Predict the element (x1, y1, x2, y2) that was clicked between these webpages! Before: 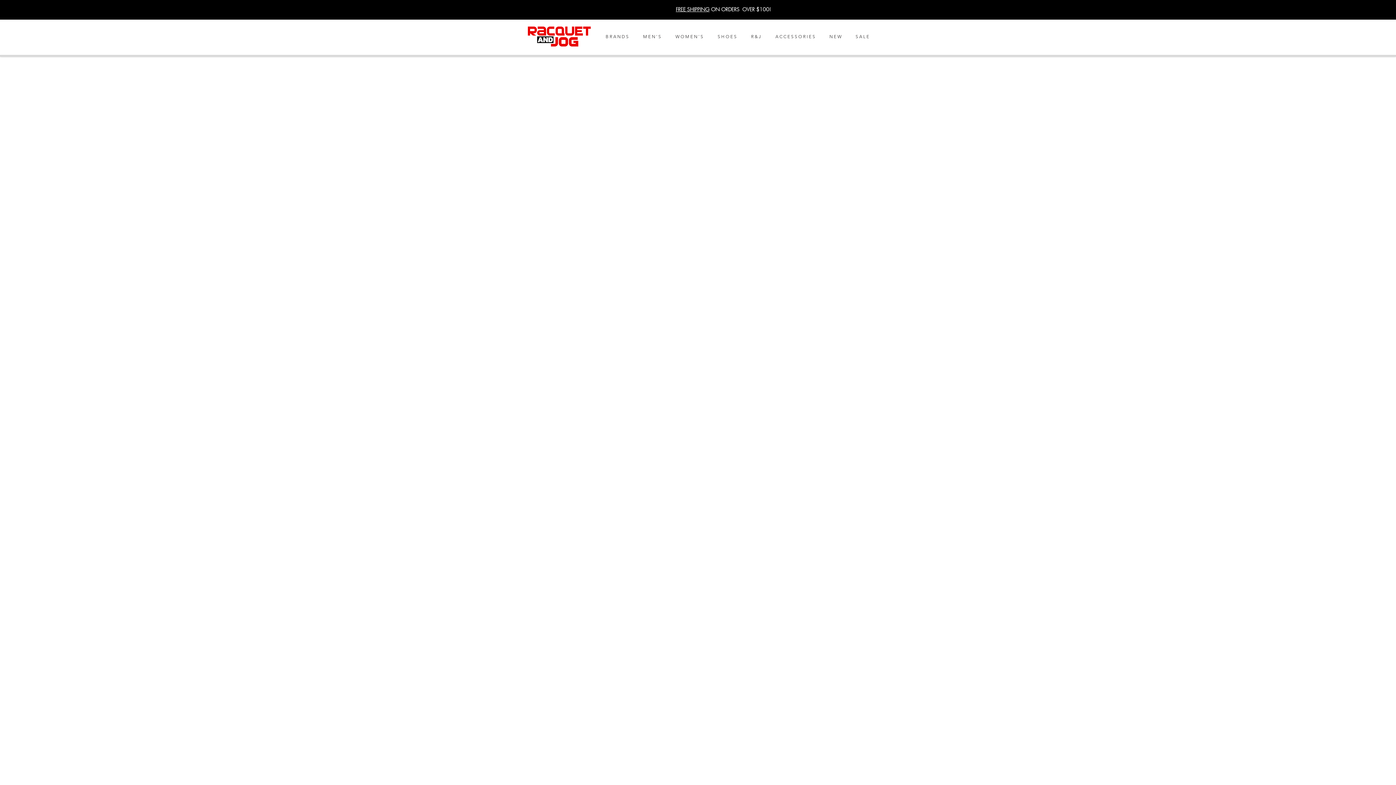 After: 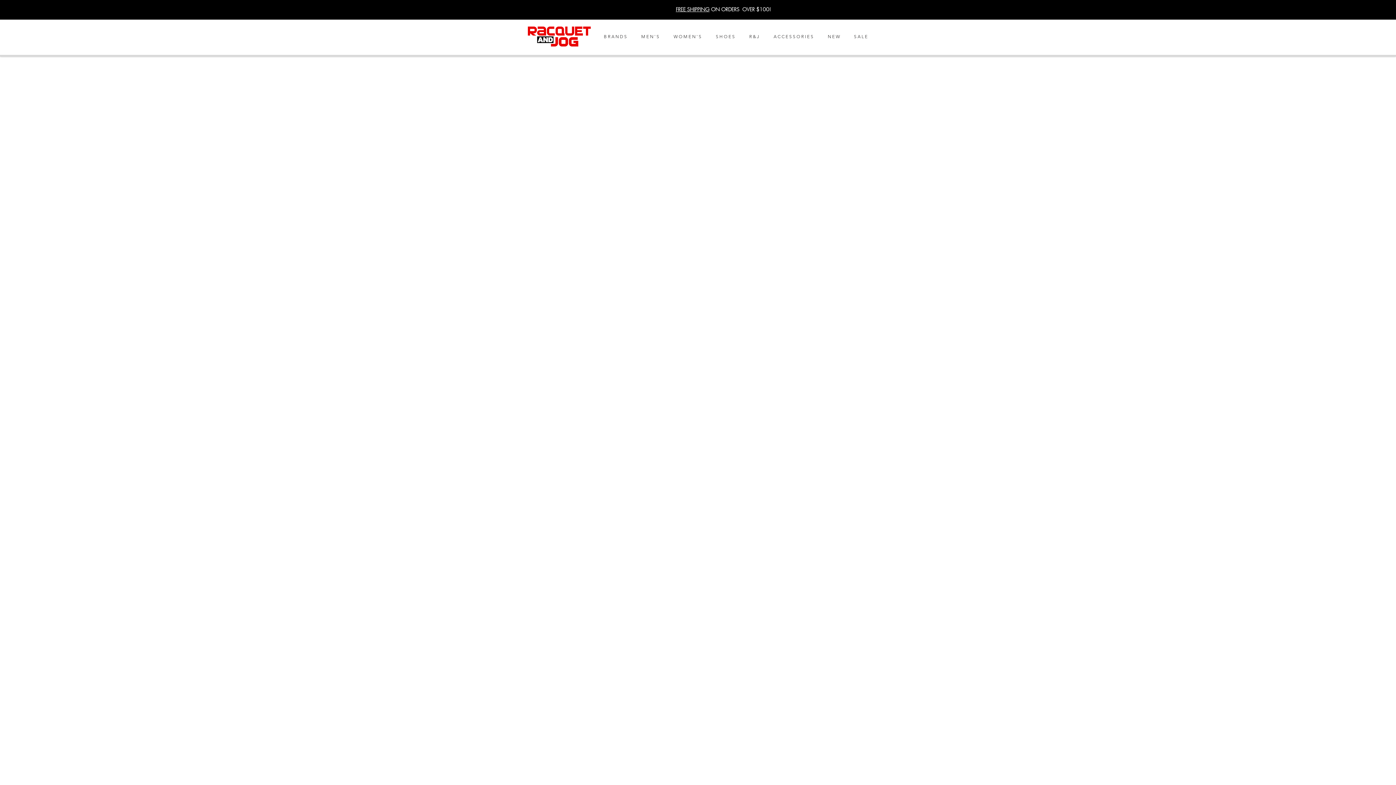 Action: bbox: (520, 76, 530, 80) label: Store 